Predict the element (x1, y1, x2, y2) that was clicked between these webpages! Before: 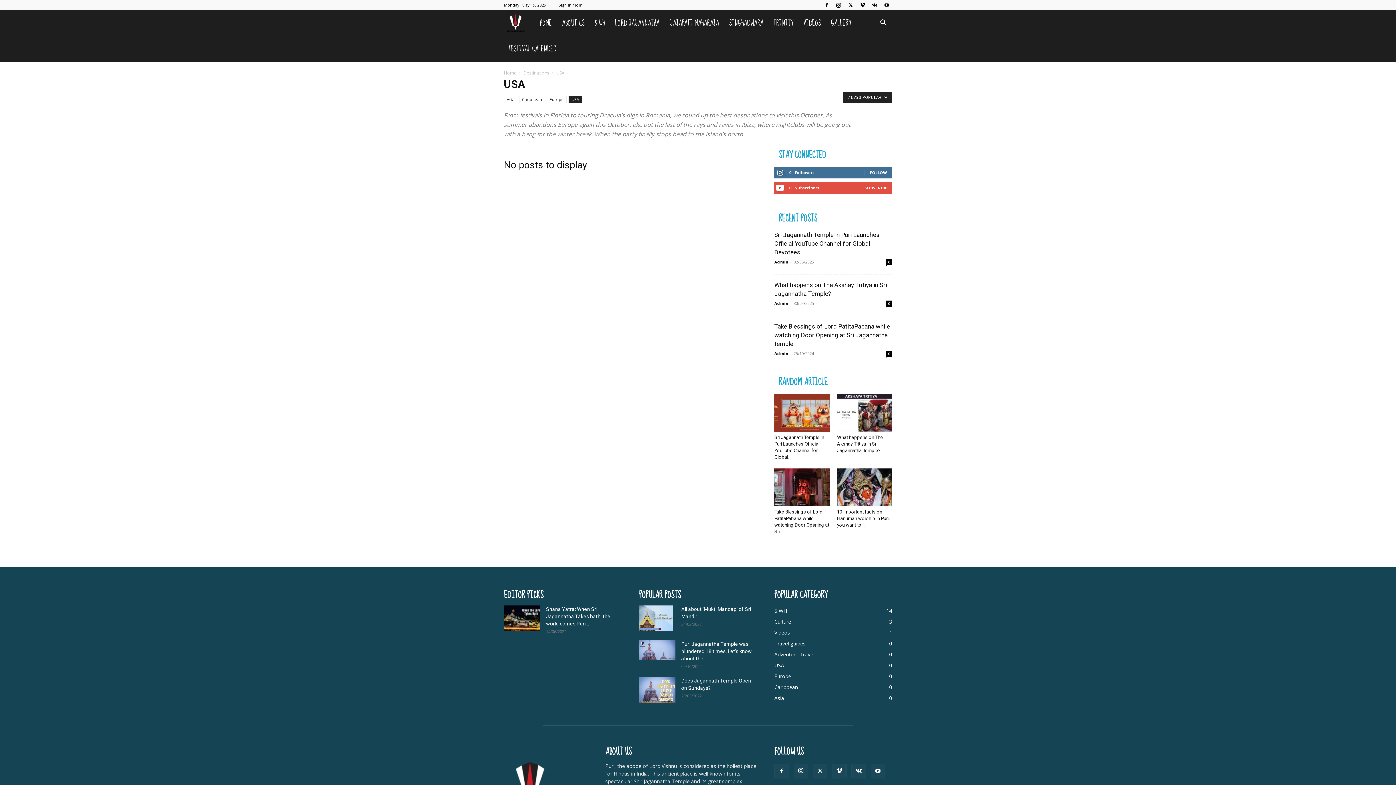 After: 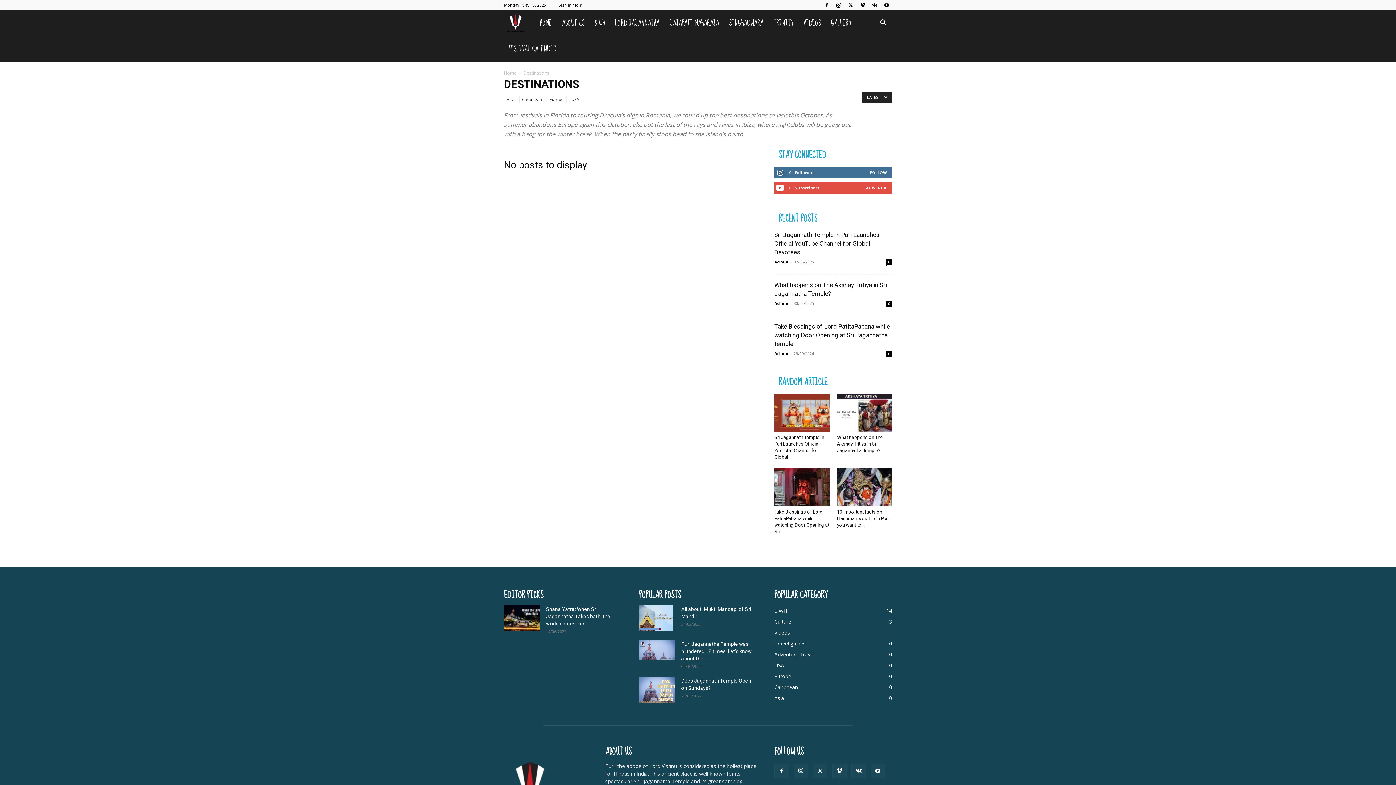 Action: label: Destinations bbox: (523, 69, 549, 76)